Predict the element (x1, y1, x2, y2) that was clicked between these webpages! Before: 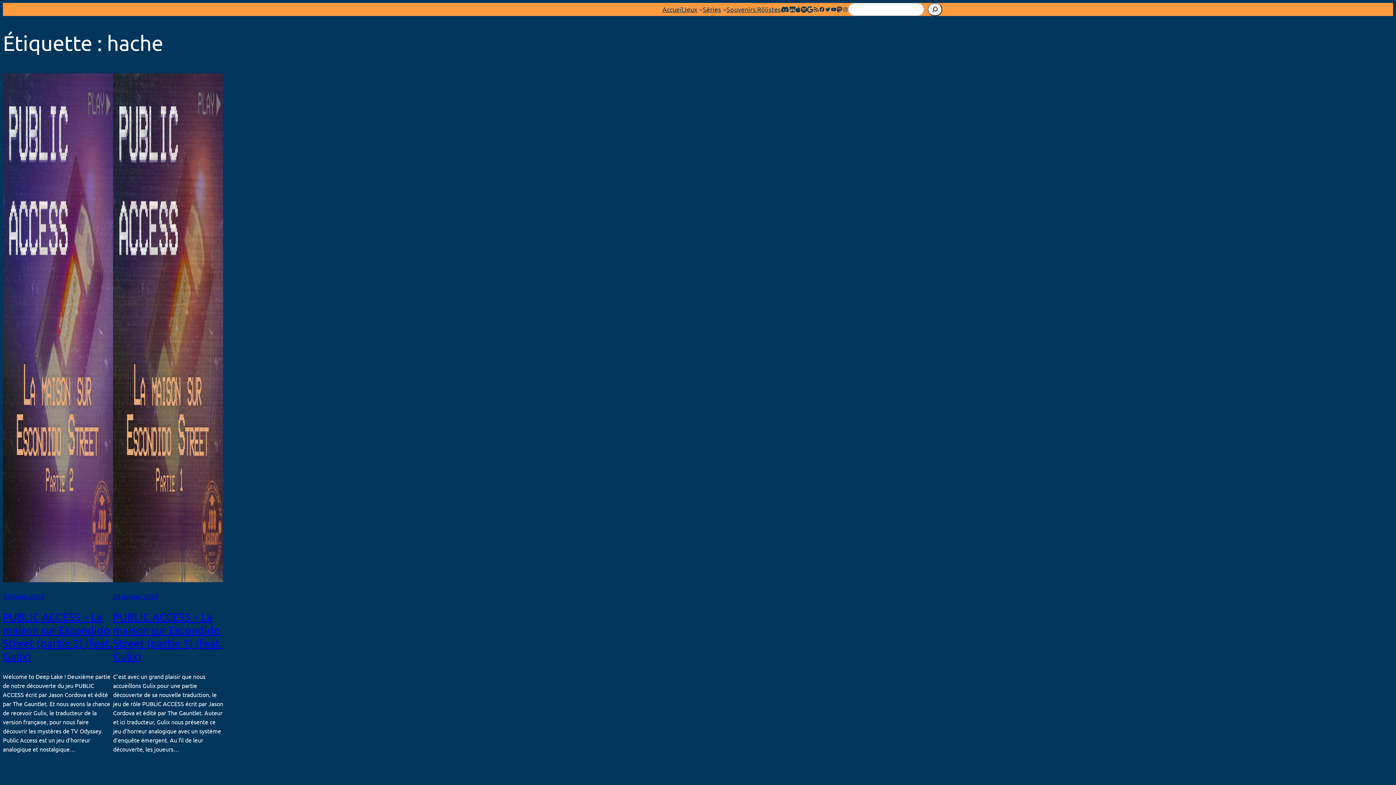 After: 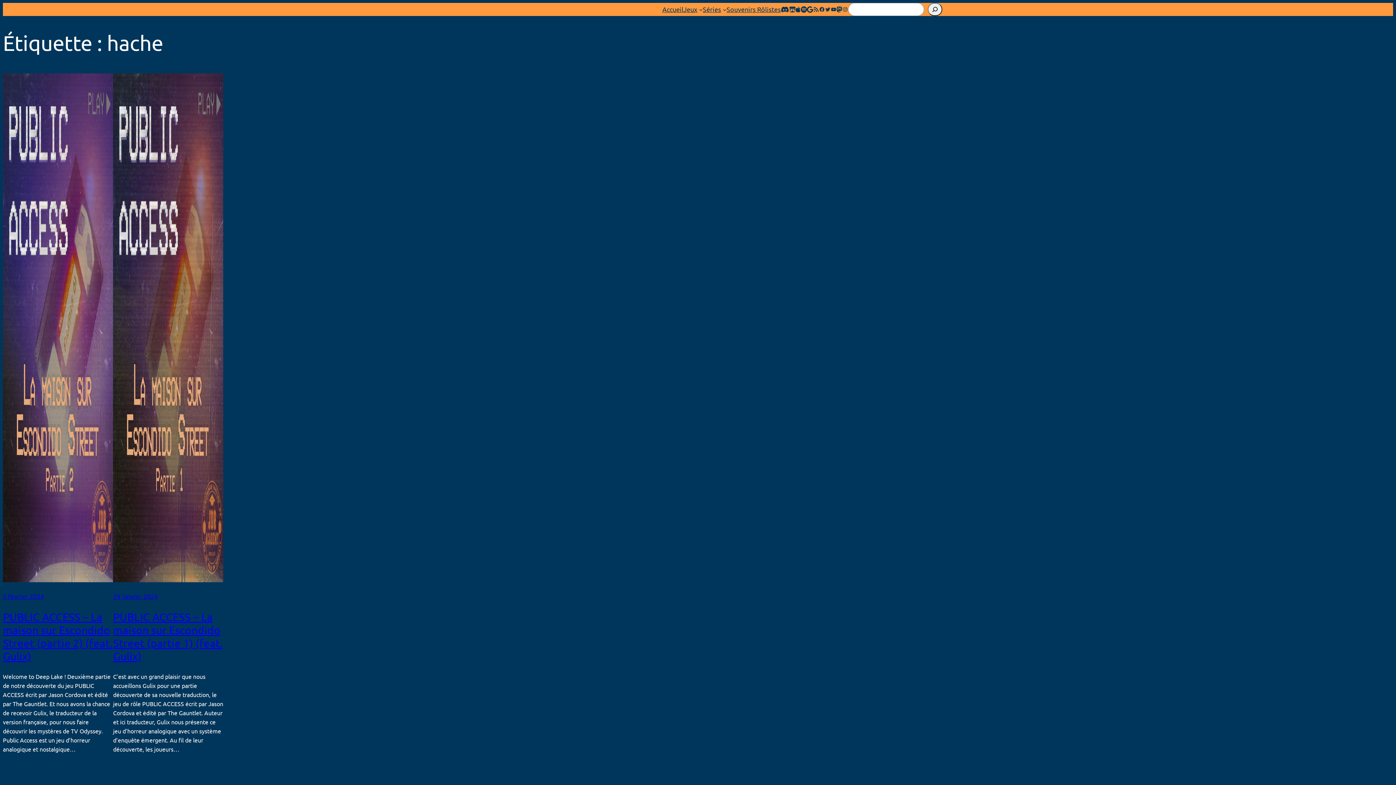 Action: bbox: (795, 4, 800, 14)